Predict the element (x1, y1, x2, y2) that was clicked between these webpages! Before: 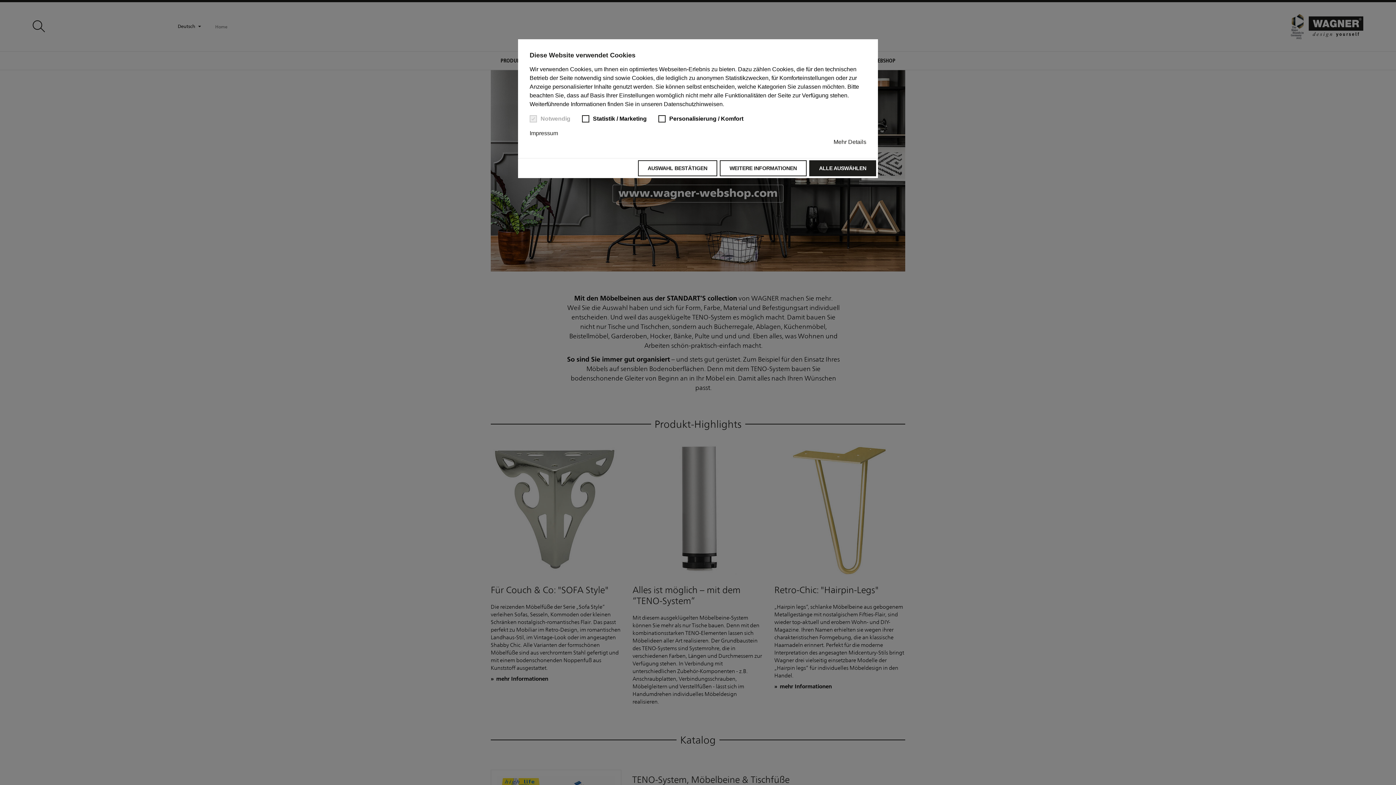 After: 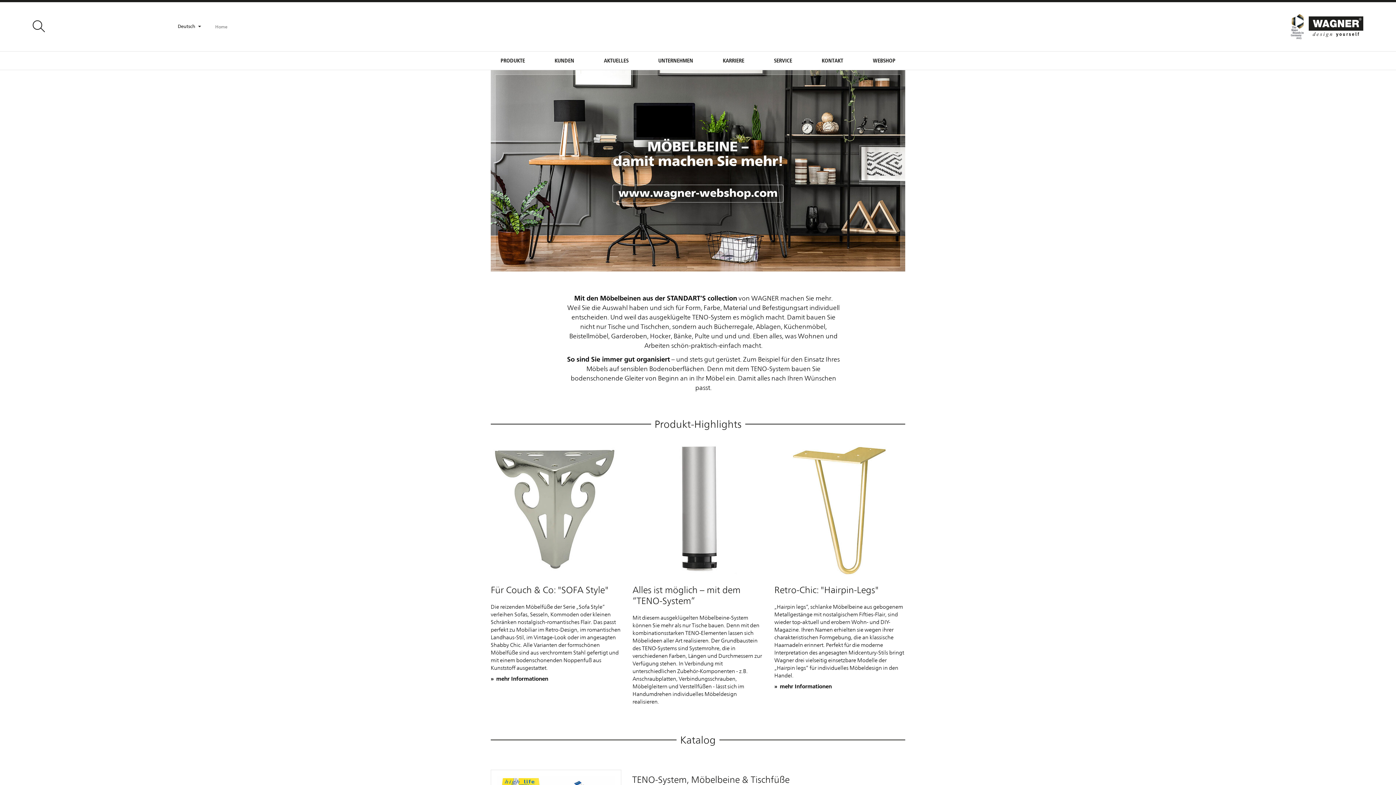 Action: bbox: (638, 160, 717, 176) label: AUSWAHL BESTÄTIGEN